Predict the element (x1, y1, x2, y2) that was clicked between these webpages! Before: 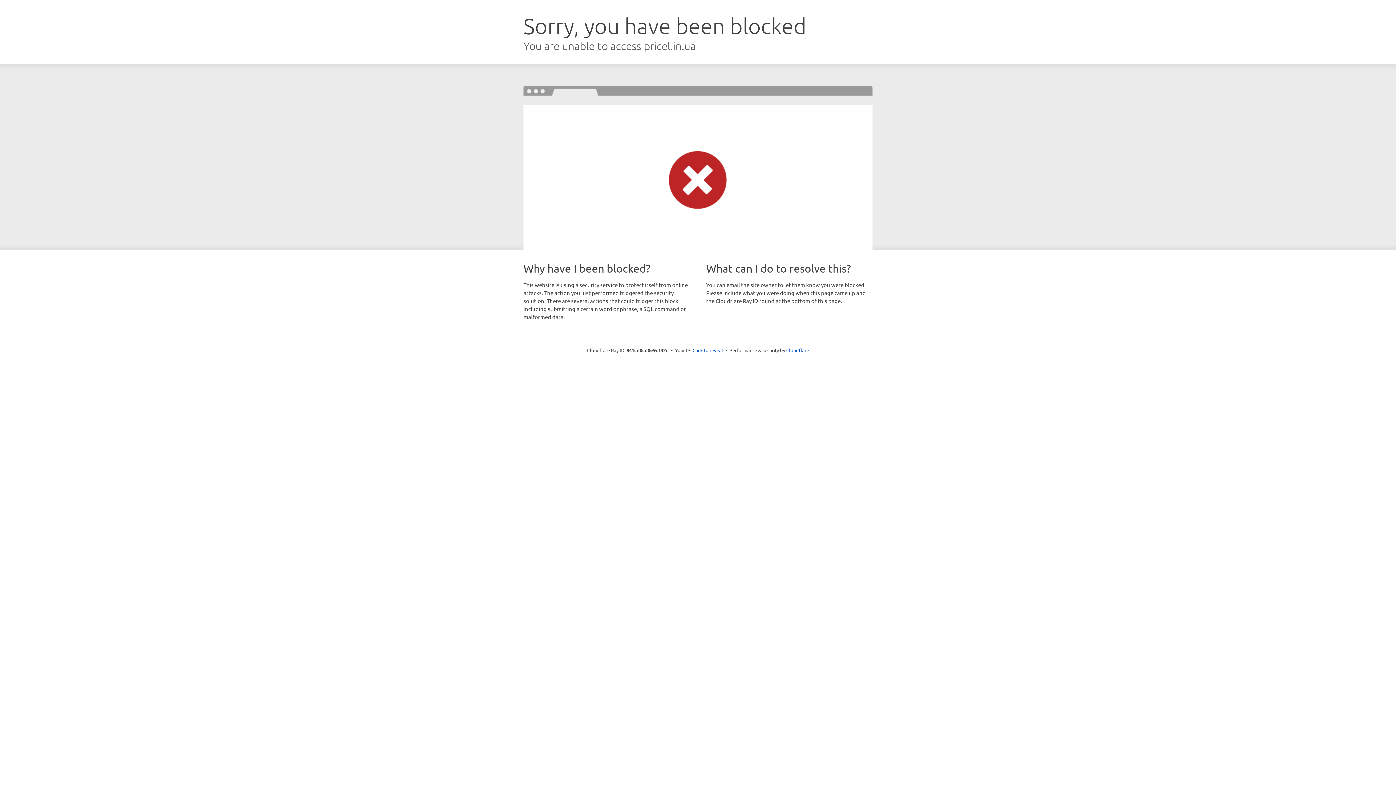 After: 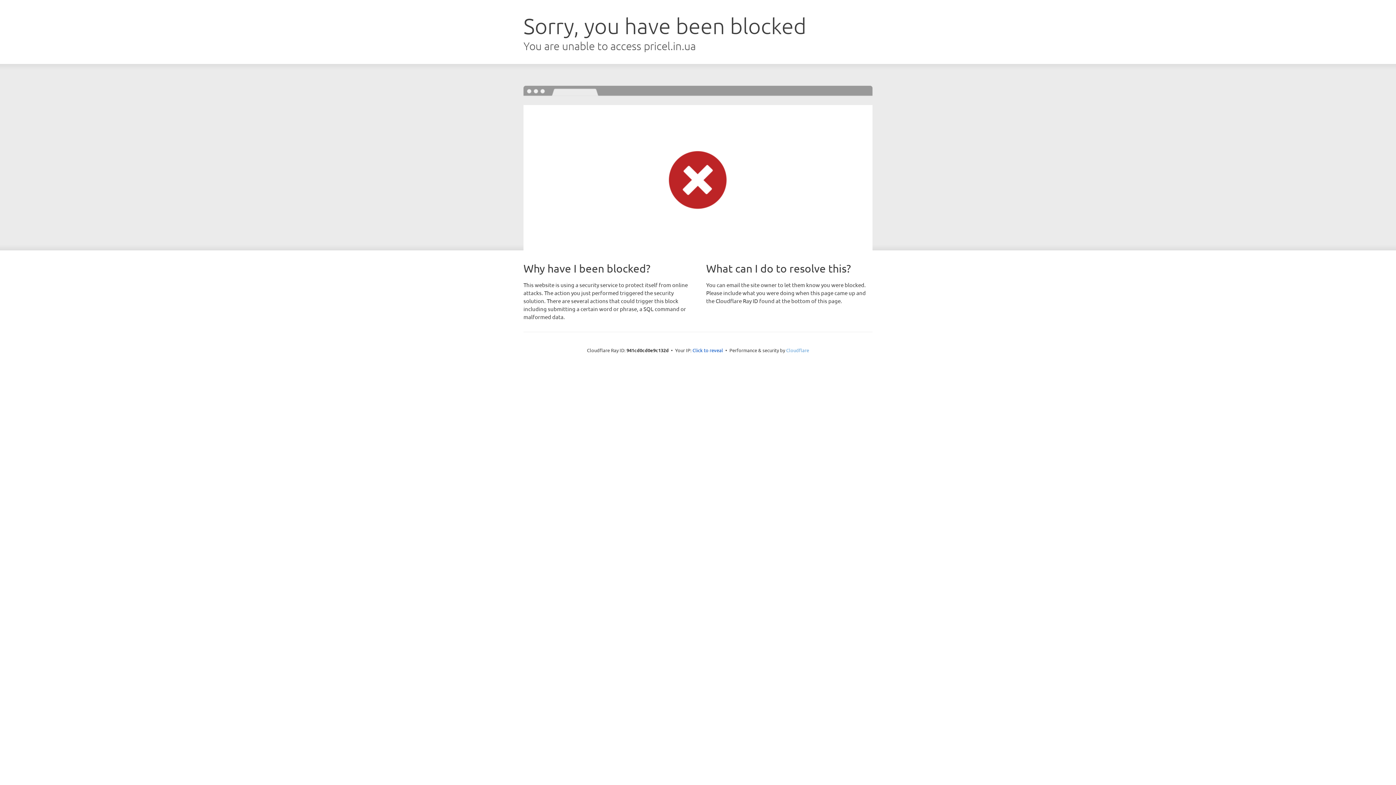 Action: bbox: (786, 347, 809, 353) label: Cloudflare